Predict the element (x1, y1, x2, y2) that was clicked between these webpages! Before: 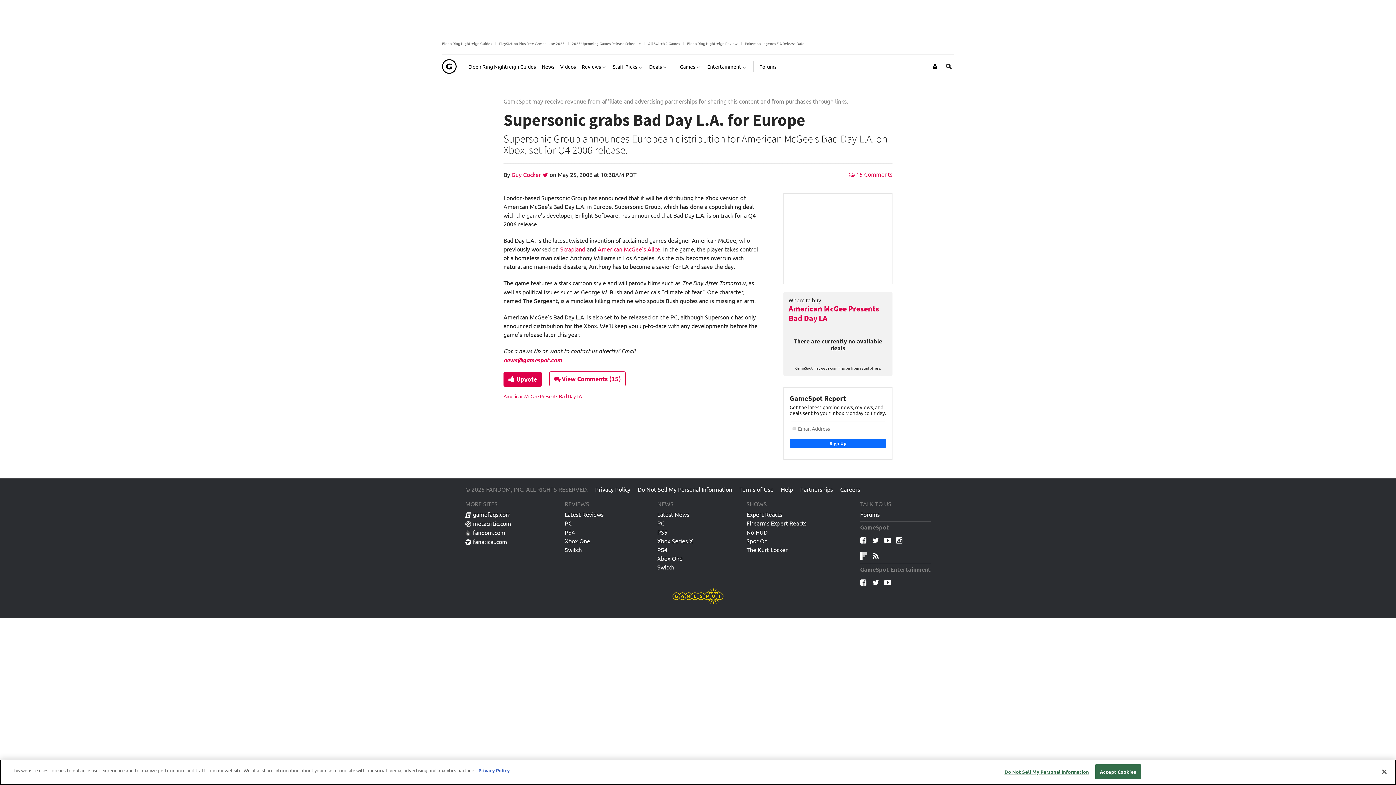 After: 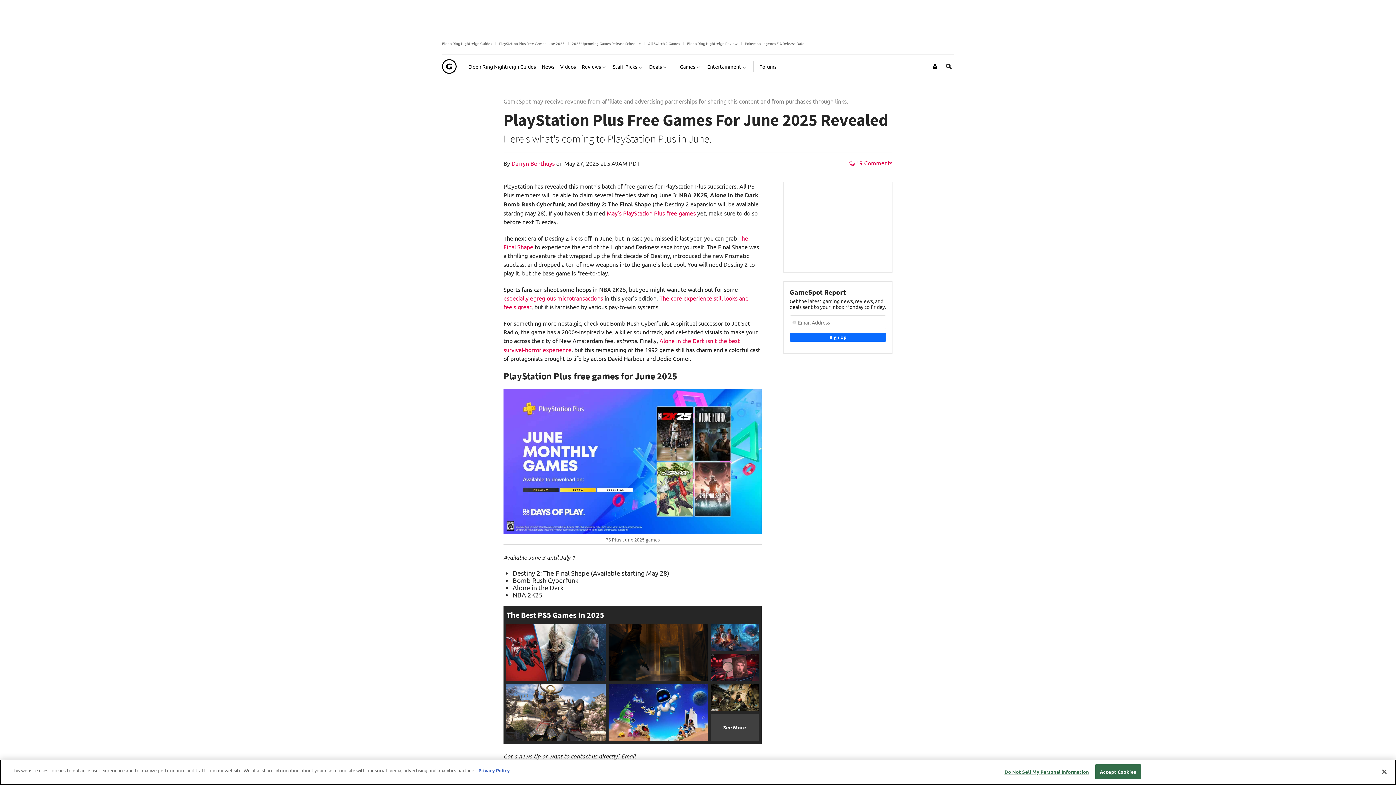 Action: bbox: (499, 40, 564, 46) label: PlayStation Plus Free Games June 2025